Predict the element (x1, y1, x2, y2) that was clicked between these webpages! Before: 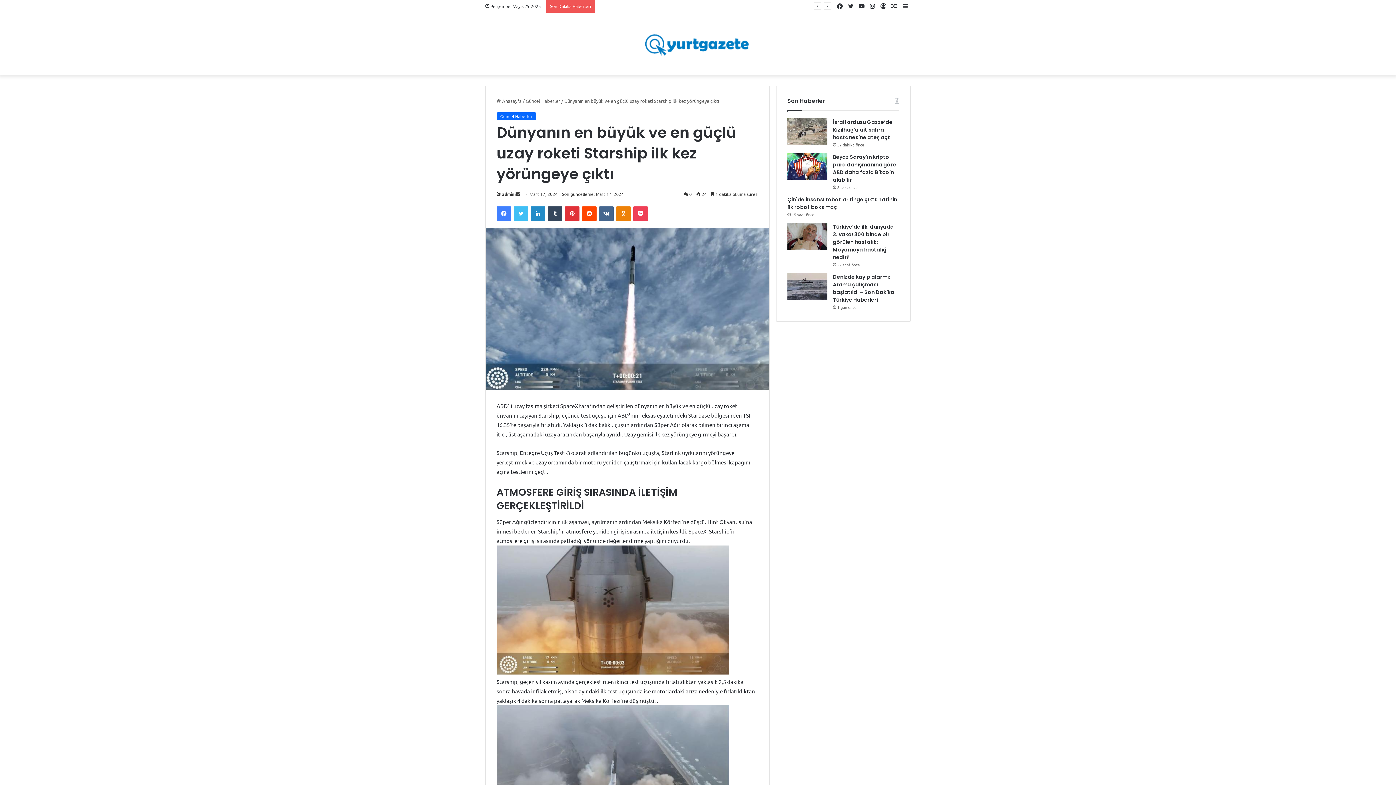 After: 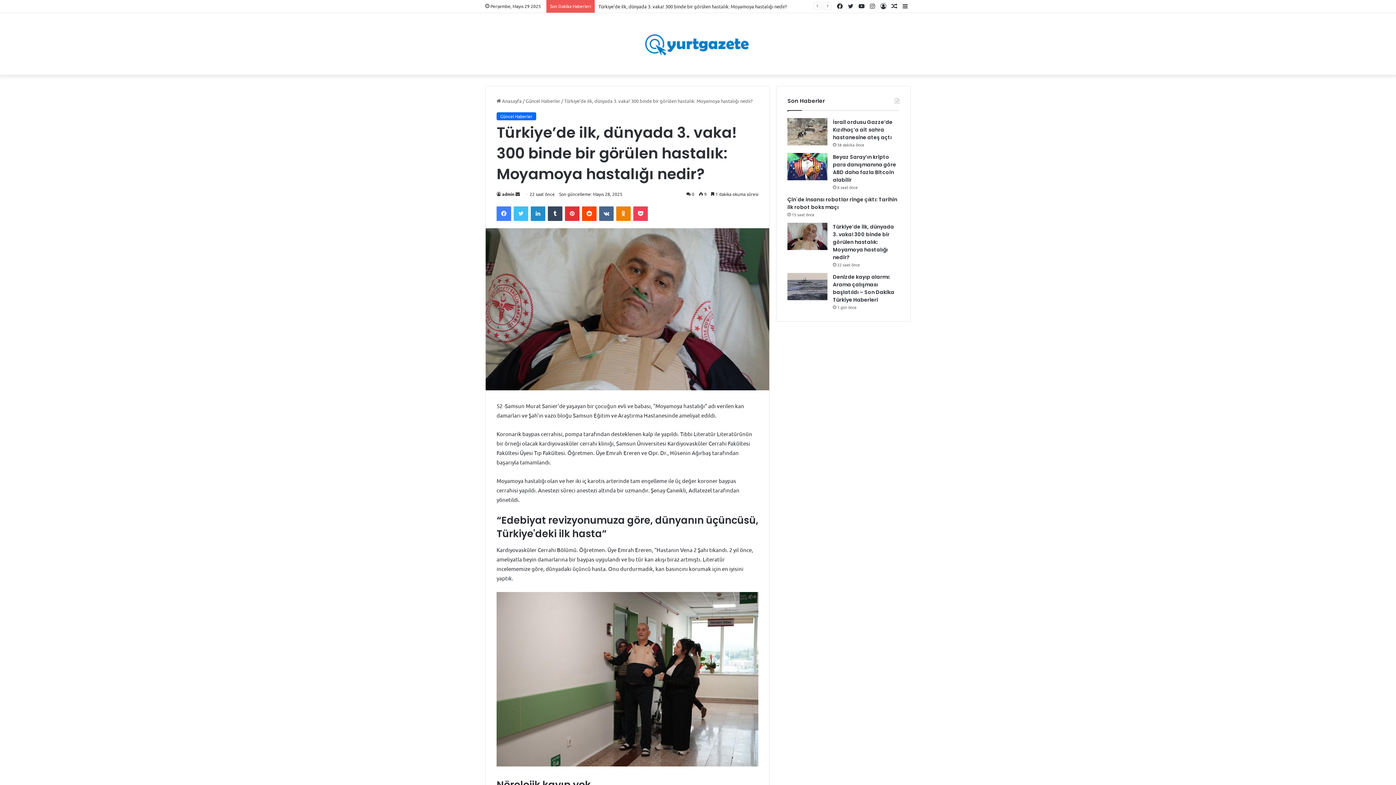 Action: label: Türkiye’de ilk, dünyada 3. vaka! 300 binde bir görülen hastalık: Moyamoya hastalığı nedir? bbox: (787, 222, 827, 250)